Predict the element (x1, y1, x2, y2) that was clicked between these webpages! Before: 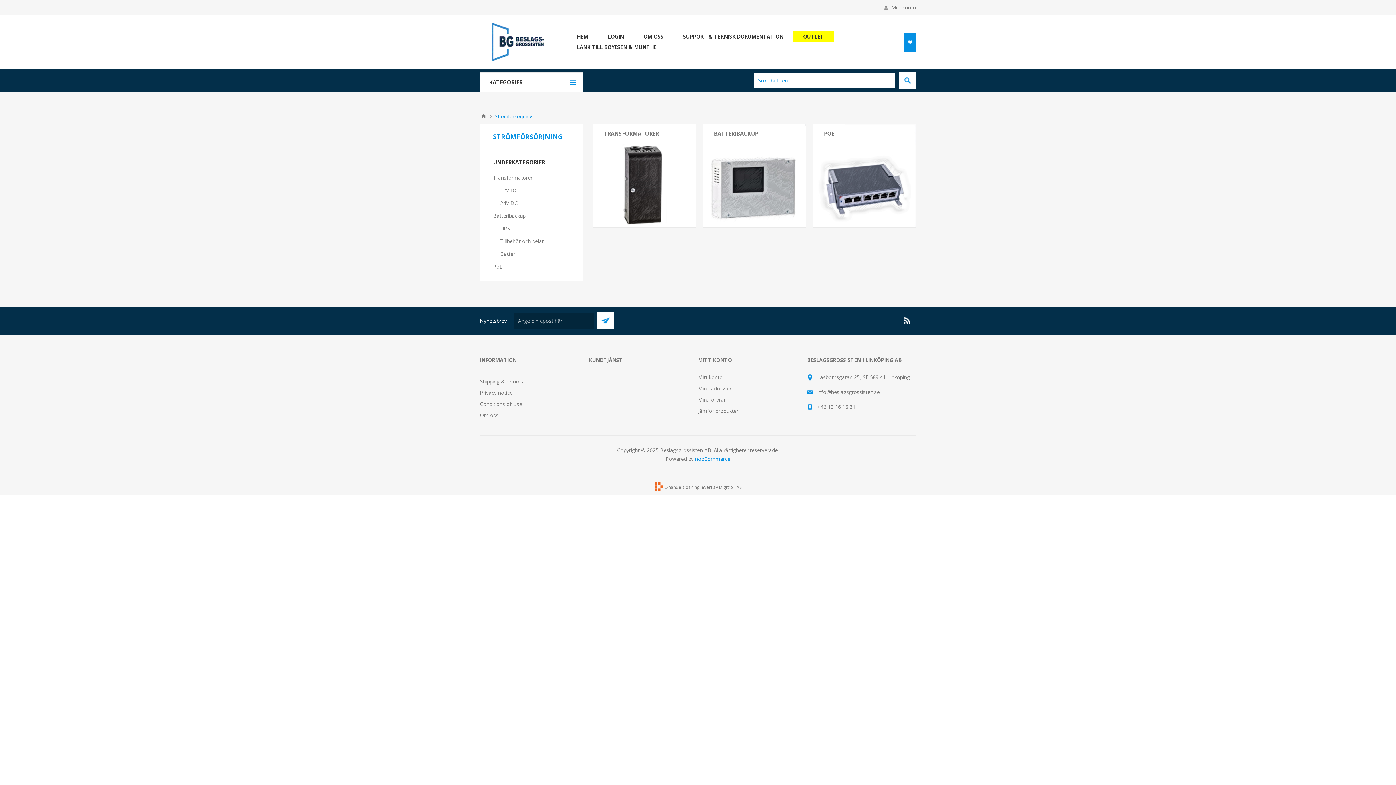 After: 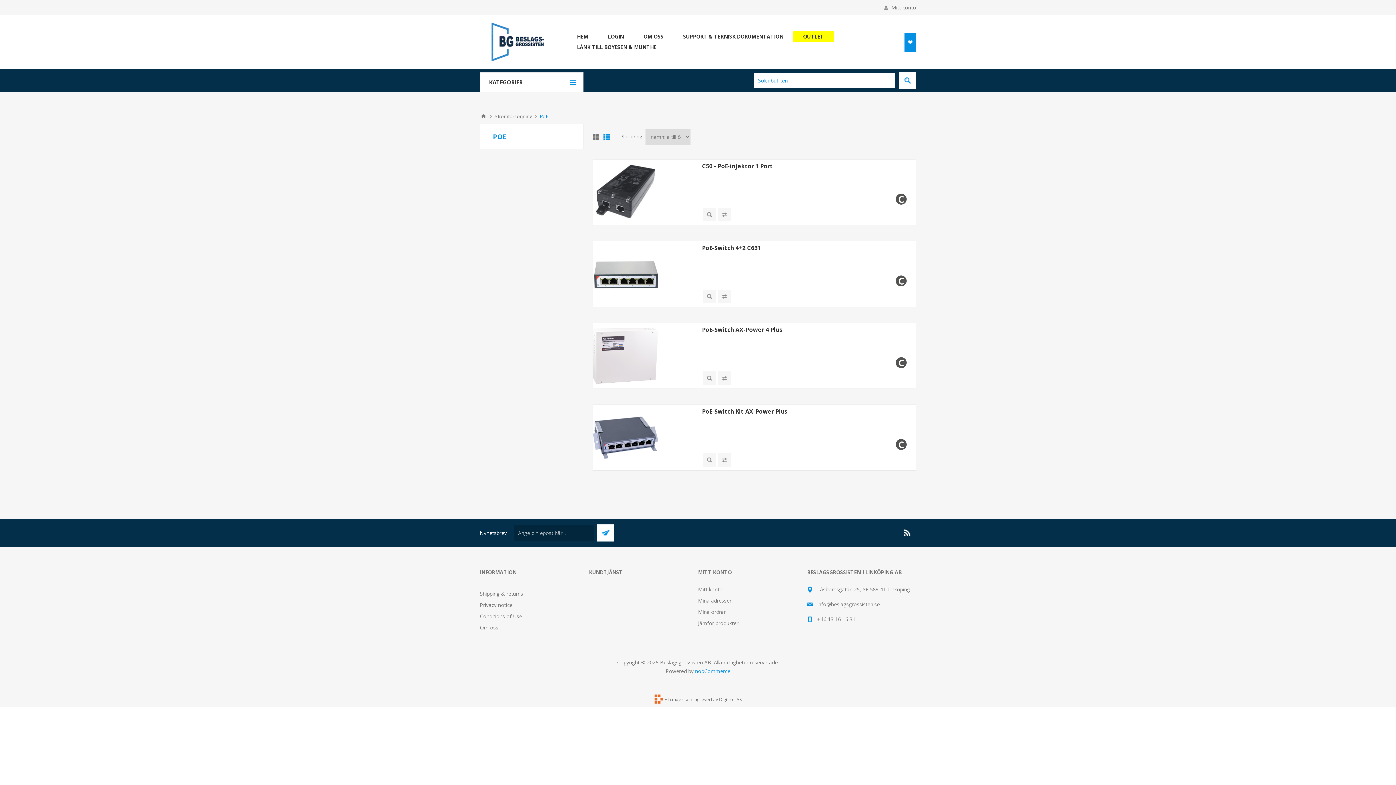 Action: label: POE bbox: (813, 124, 845, 142)